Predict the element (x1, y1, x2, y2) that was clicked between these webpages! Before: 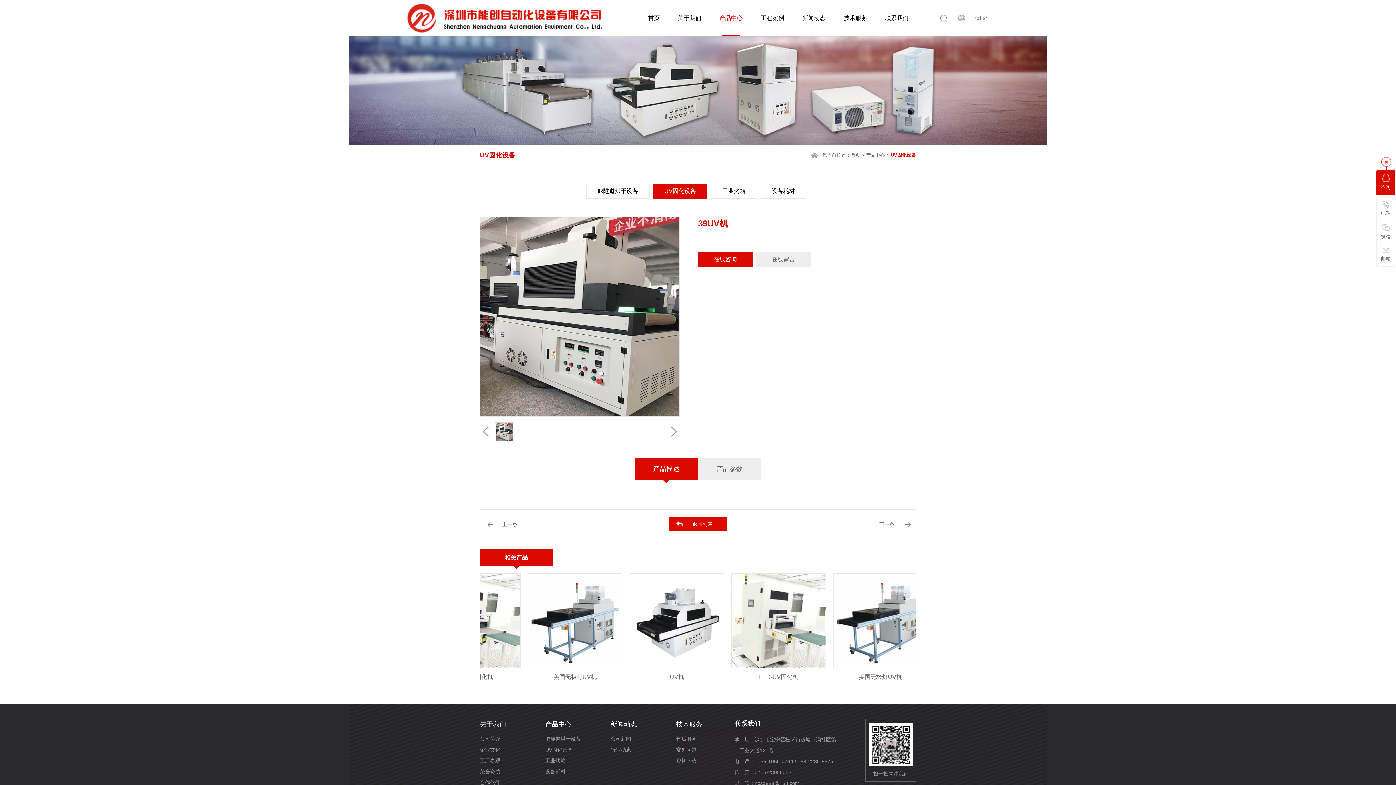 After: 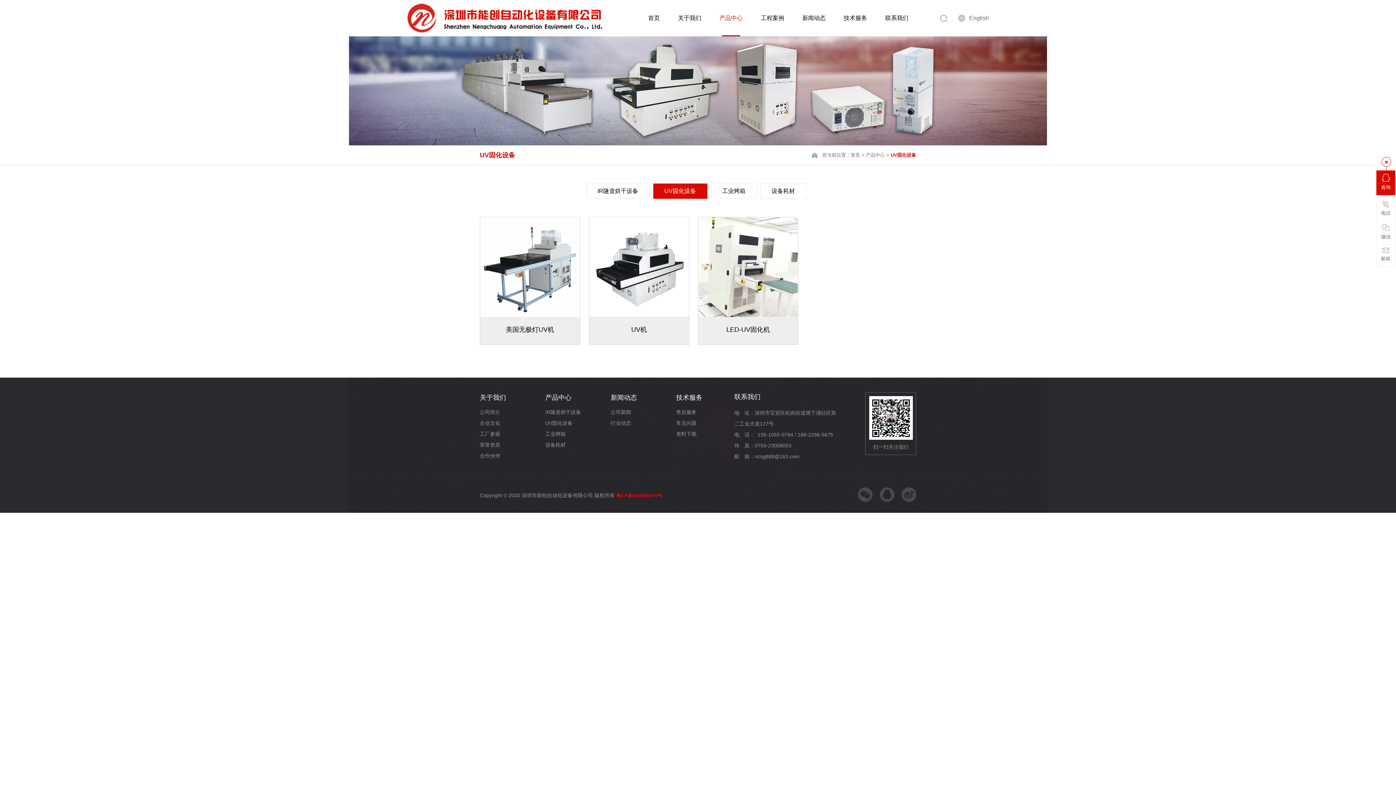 Action: bbox: (890, 145, 916, 165) label: UV固化设备